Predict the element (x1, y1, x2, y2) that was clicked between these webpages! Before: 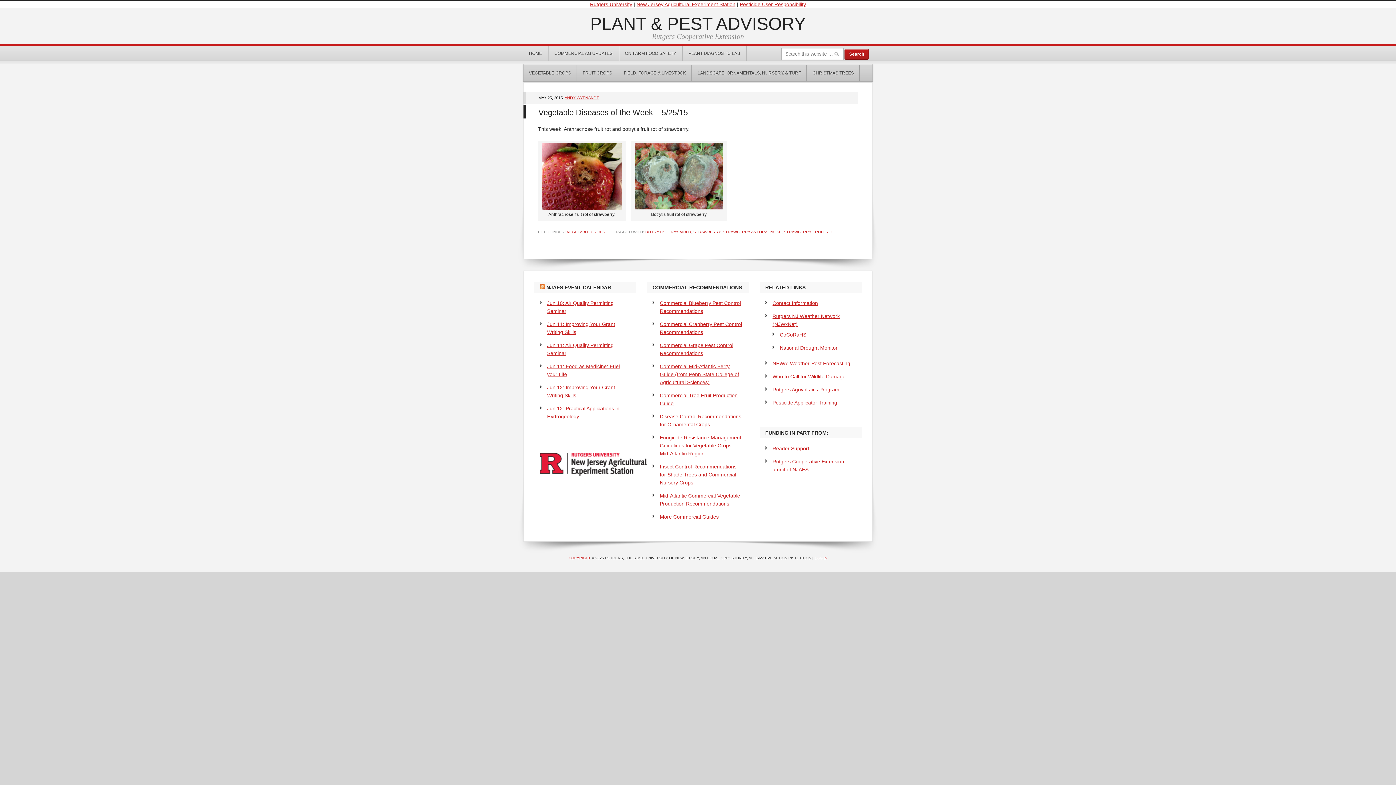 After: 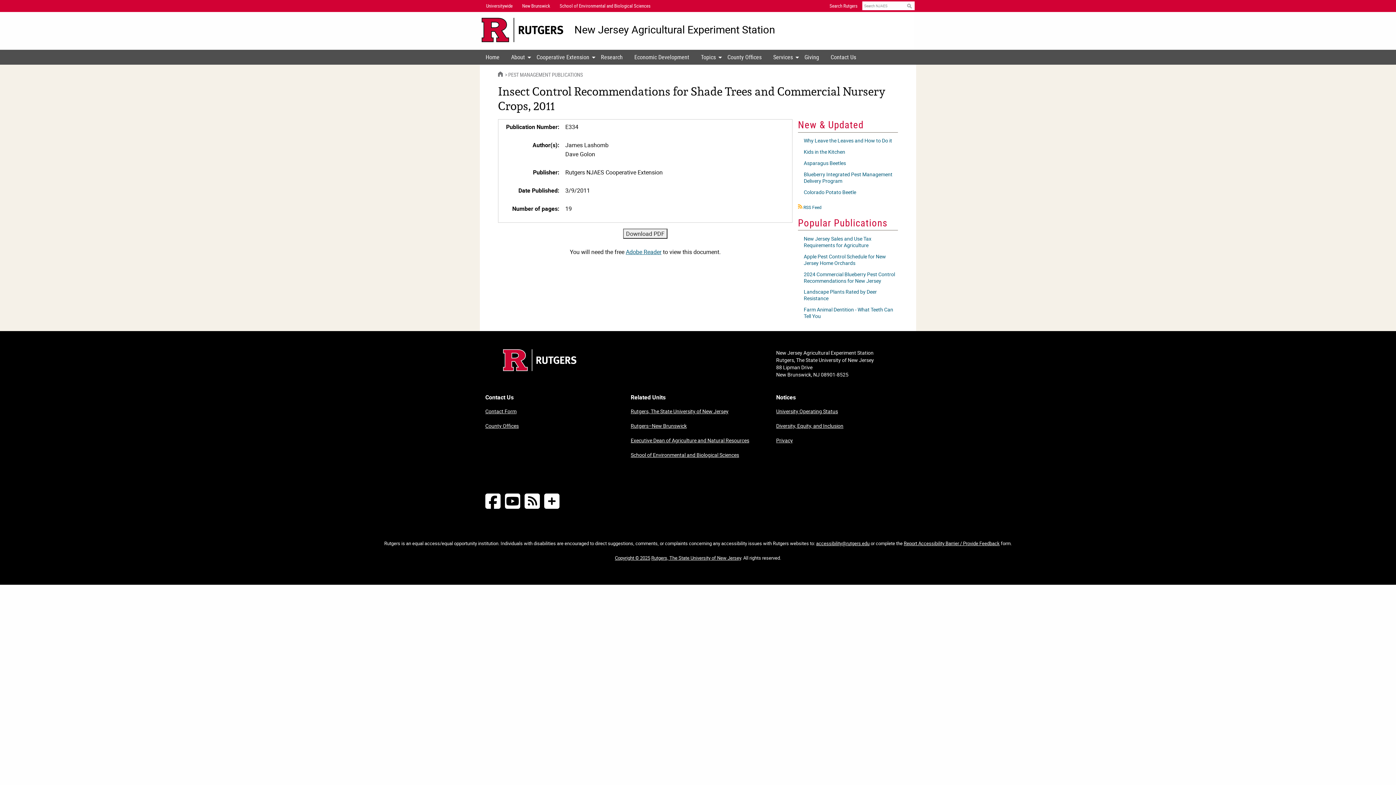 Action: label: Insect Control Recommendations for Shade Trees and Commercial Nursery Crops bbox: (660, 464, 736, 485)